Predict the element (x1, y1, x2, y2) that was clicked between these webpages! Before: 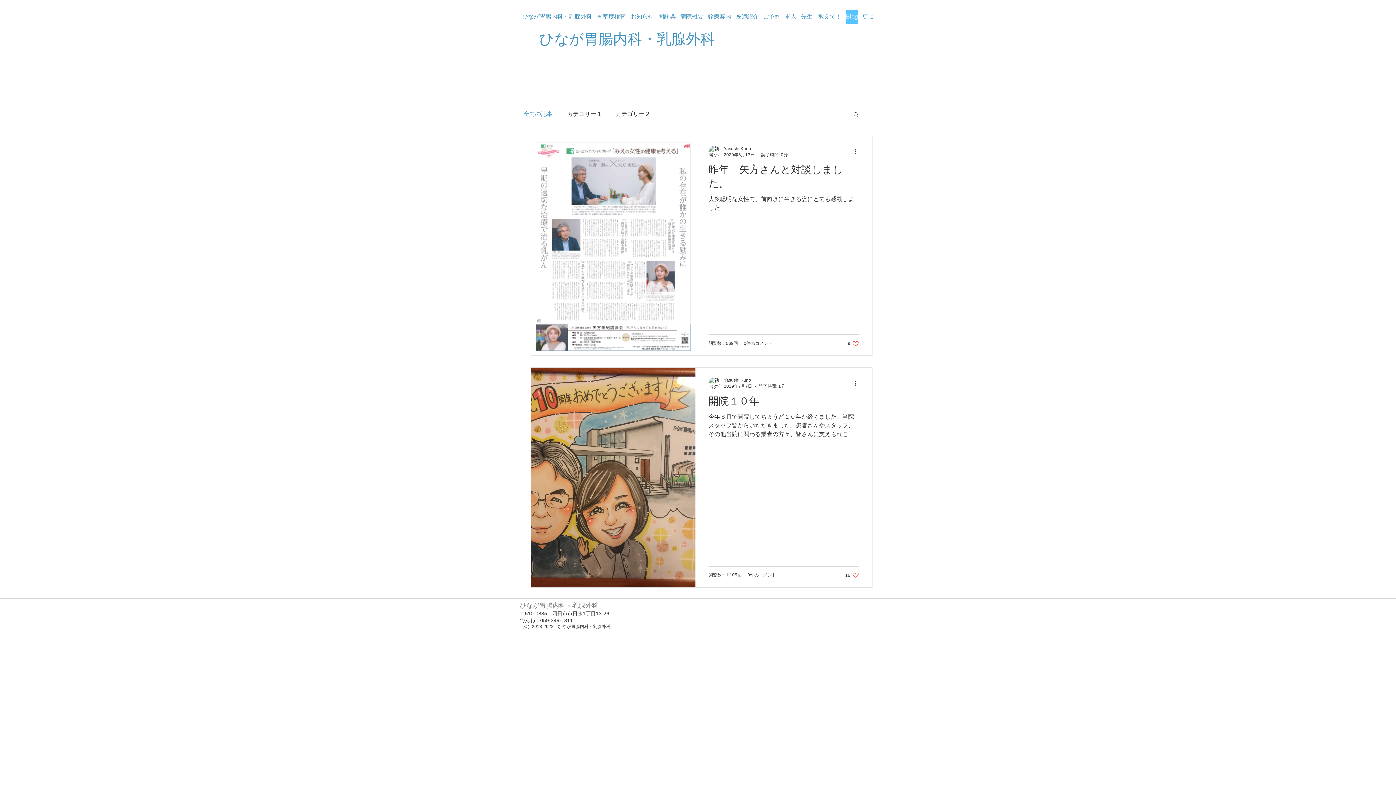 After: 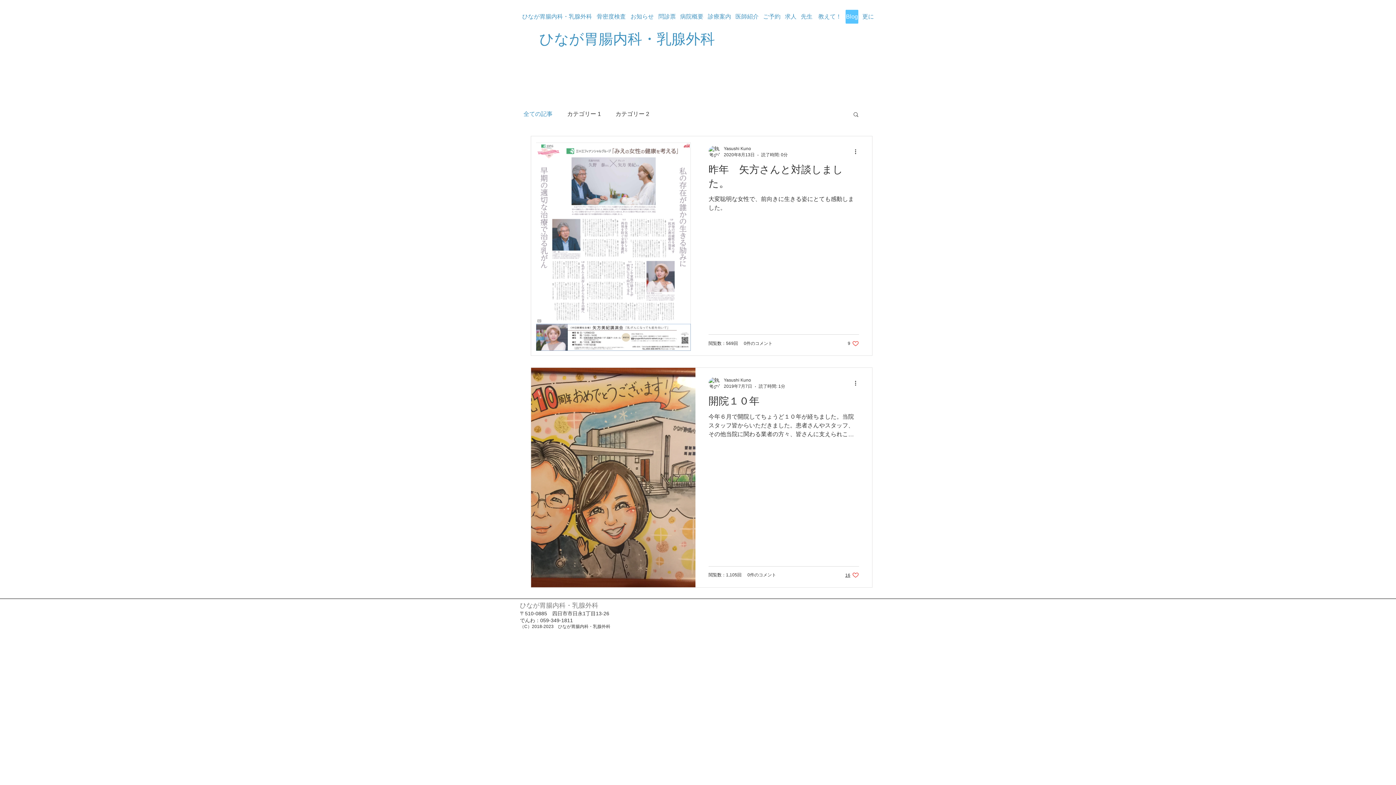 Action: bbox: (845, 572, 859, 578) label: like-button.aria-label.like